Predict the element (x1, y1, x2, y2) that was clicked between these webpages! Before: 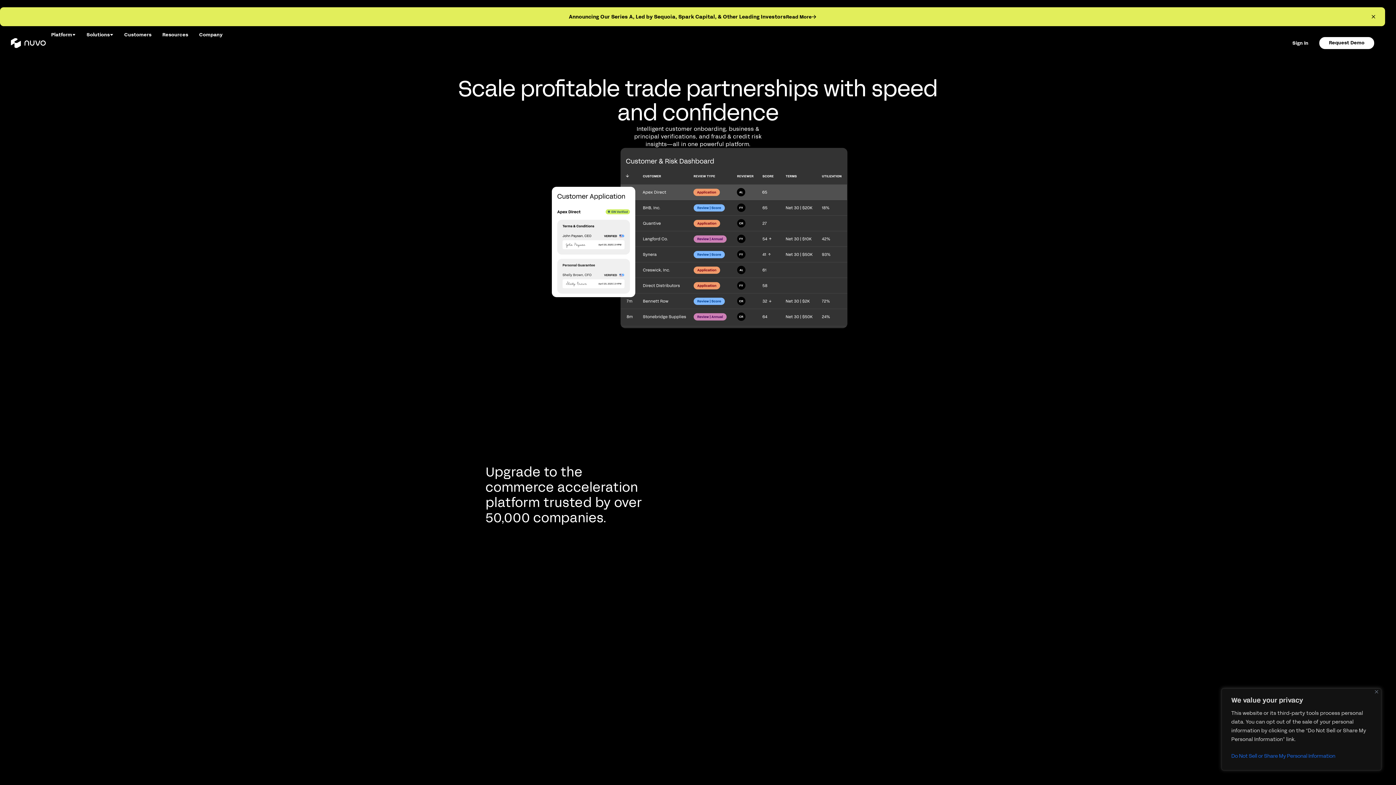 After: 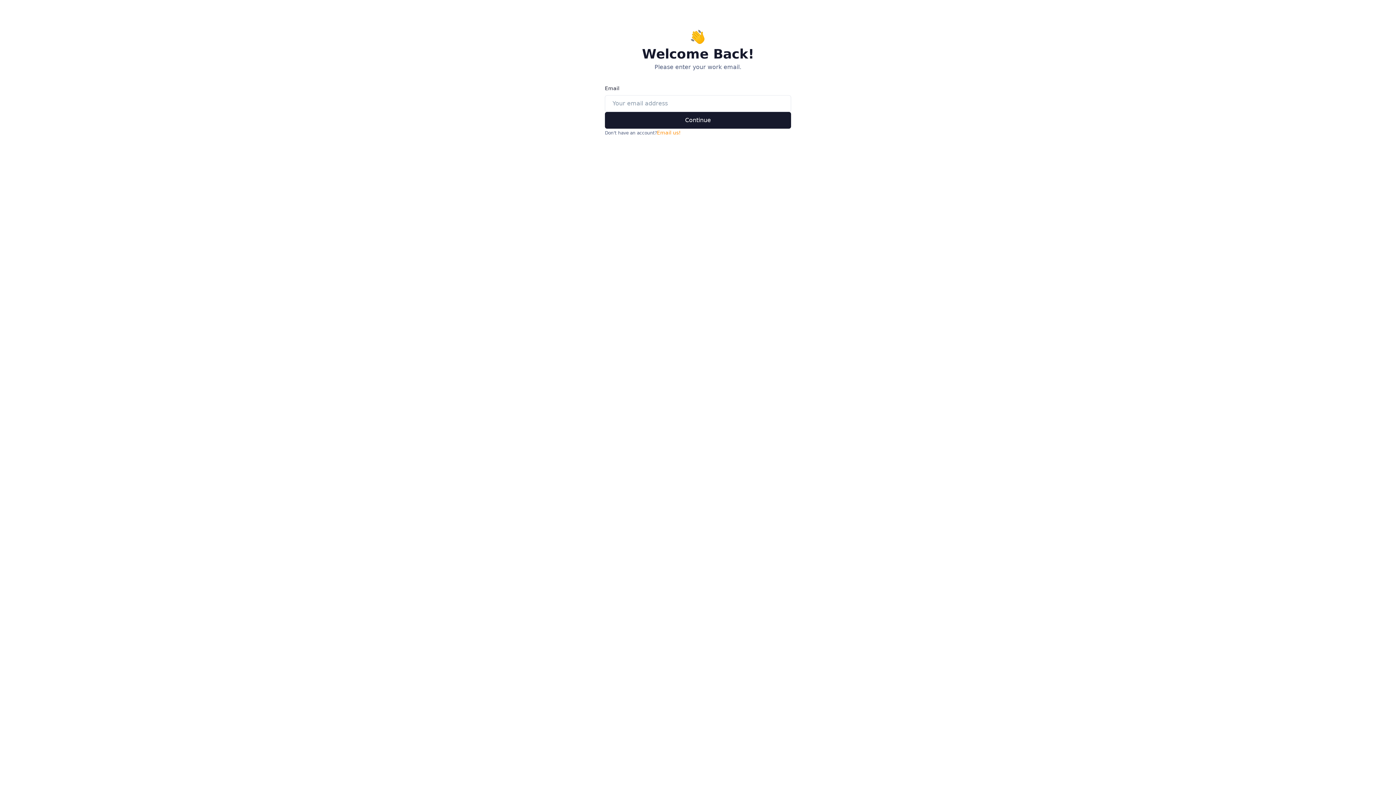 Action: bbox: (1287, 31, 1314, 54) label: Sign In